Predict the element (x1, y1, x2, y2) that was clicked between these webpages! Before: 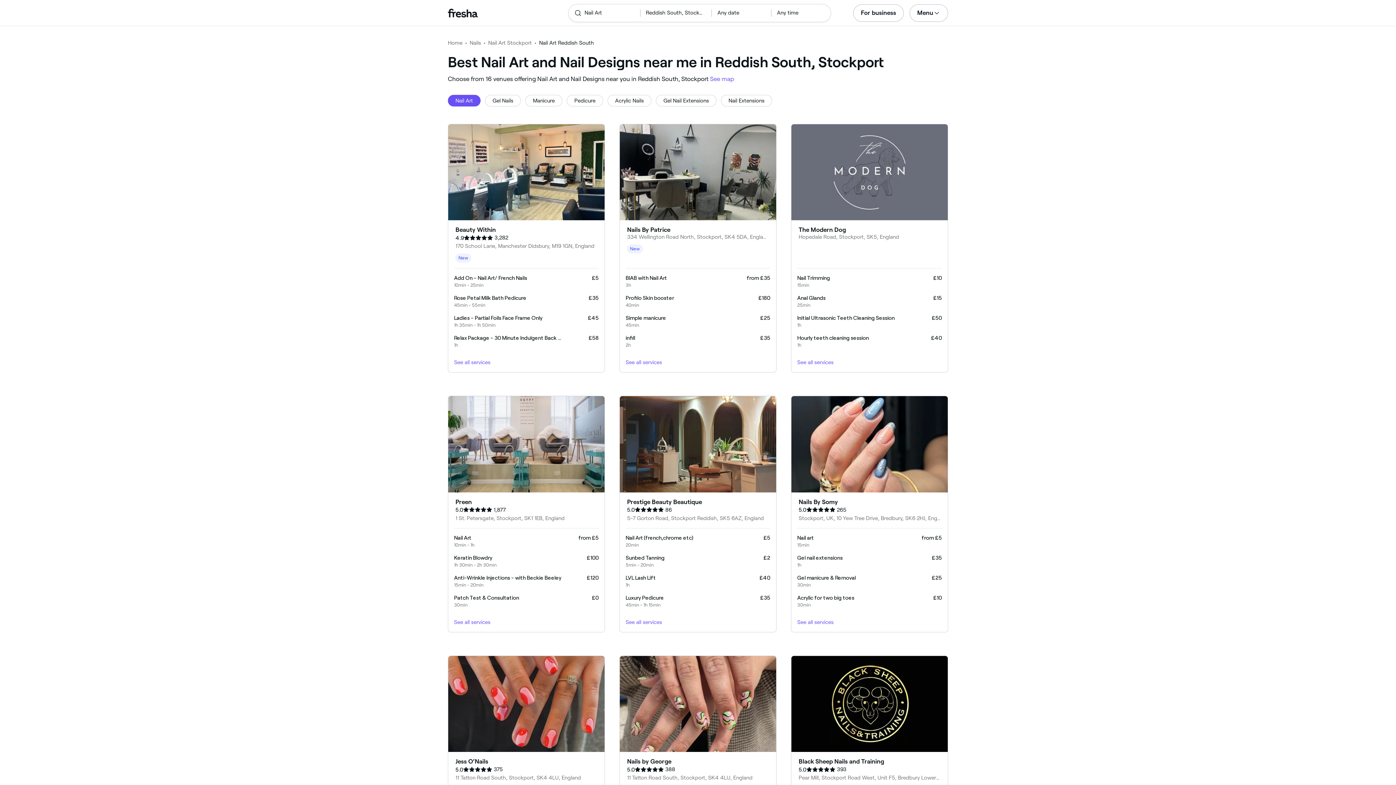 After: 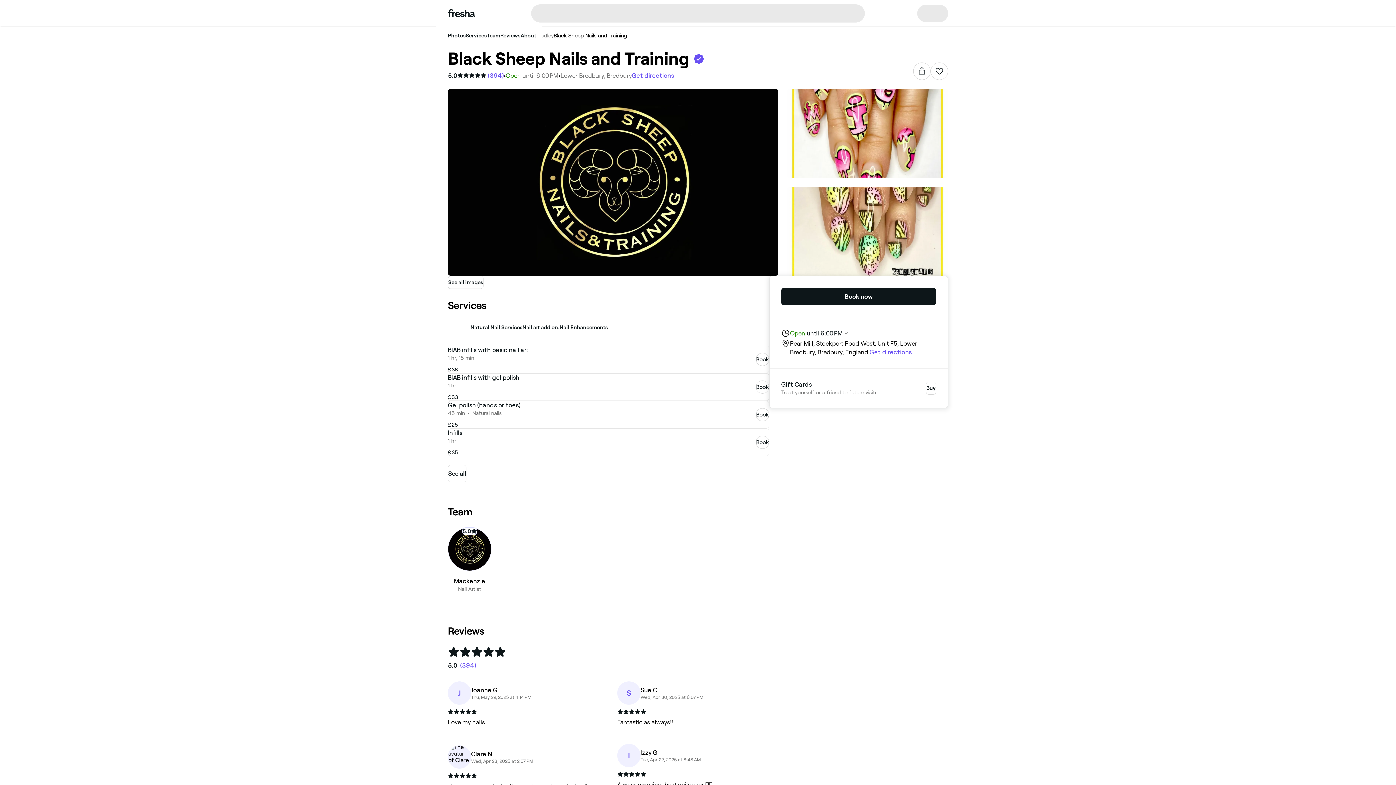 Action: bbox: (791, 656, 948, 904) label: Black Sheep Nails and Training

5.0

393

Pear Mill, Stockport Road West, Unit F5, Bredbury Lower Bredbury, SK6 2BP, England

Deals

Advanced Nail art

1h

£12

Basic nail art

30min

£7

BIAB infills with advanced nail art

1h 30min

£44

Full set of nail enhancements

1h

£40

See all services